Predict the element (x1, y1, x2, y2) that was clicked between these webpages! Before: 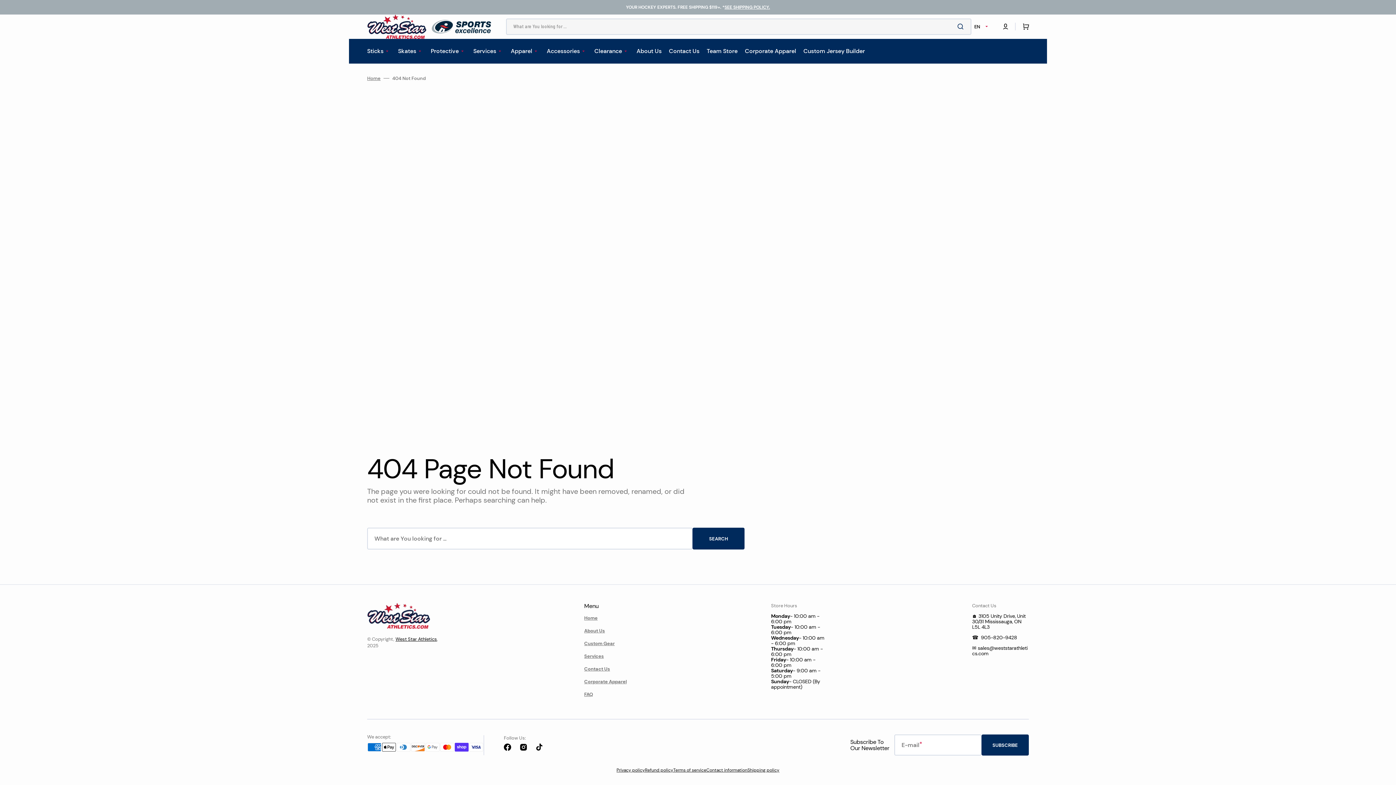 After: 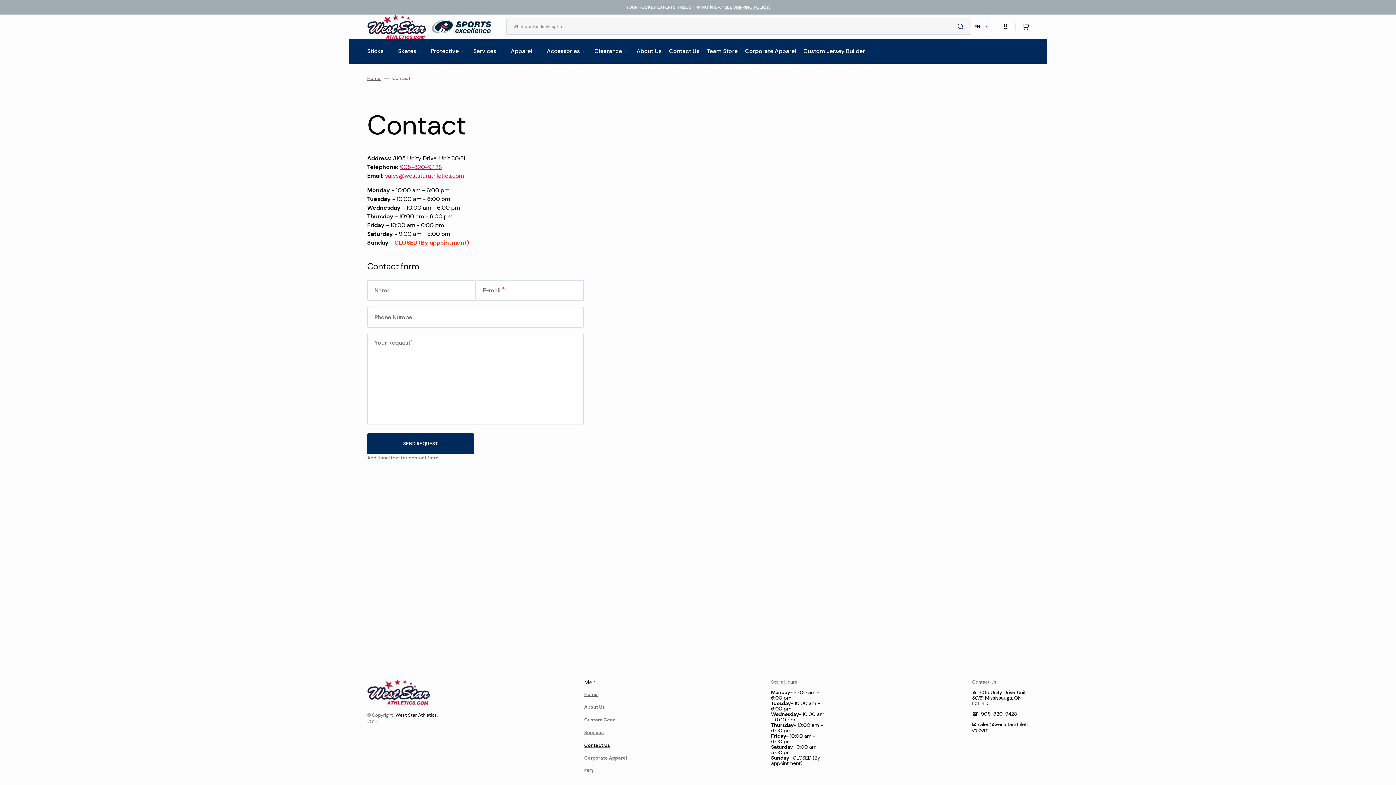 Action: label: Contact Us bbox: (665, 38, 703, 63)